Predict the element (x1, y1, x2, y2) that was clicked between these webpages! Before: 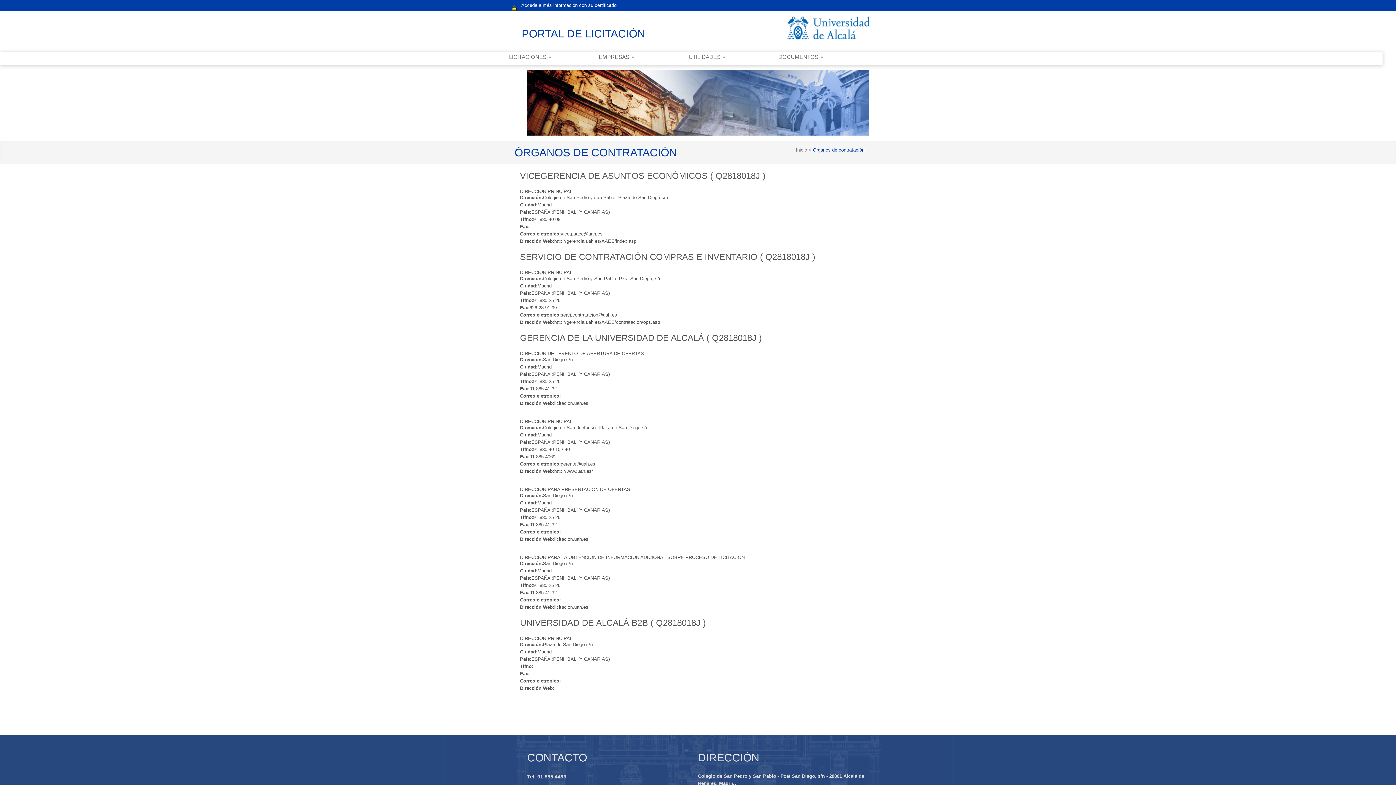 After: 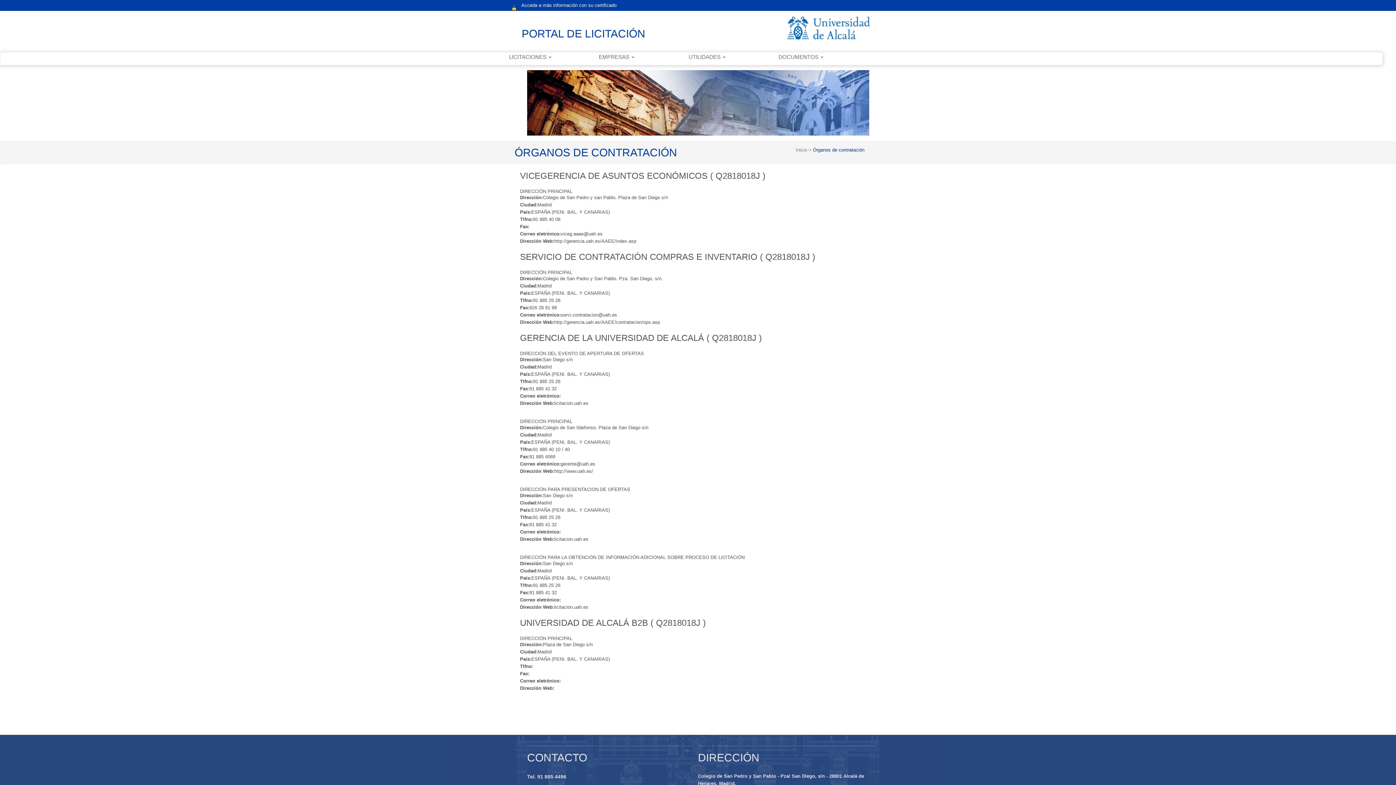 Action: label:  Órganos de contratación bbox: (811, 147, 864, 152)